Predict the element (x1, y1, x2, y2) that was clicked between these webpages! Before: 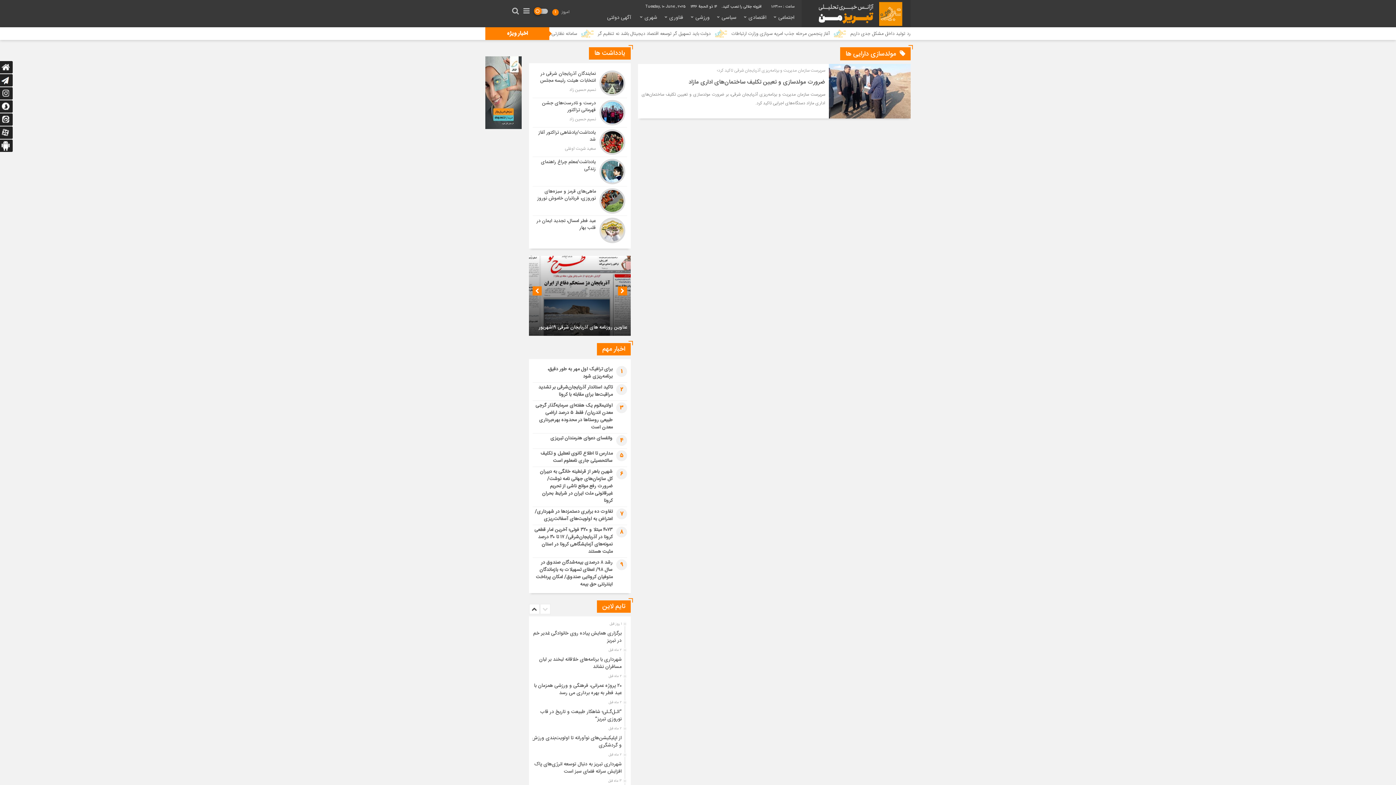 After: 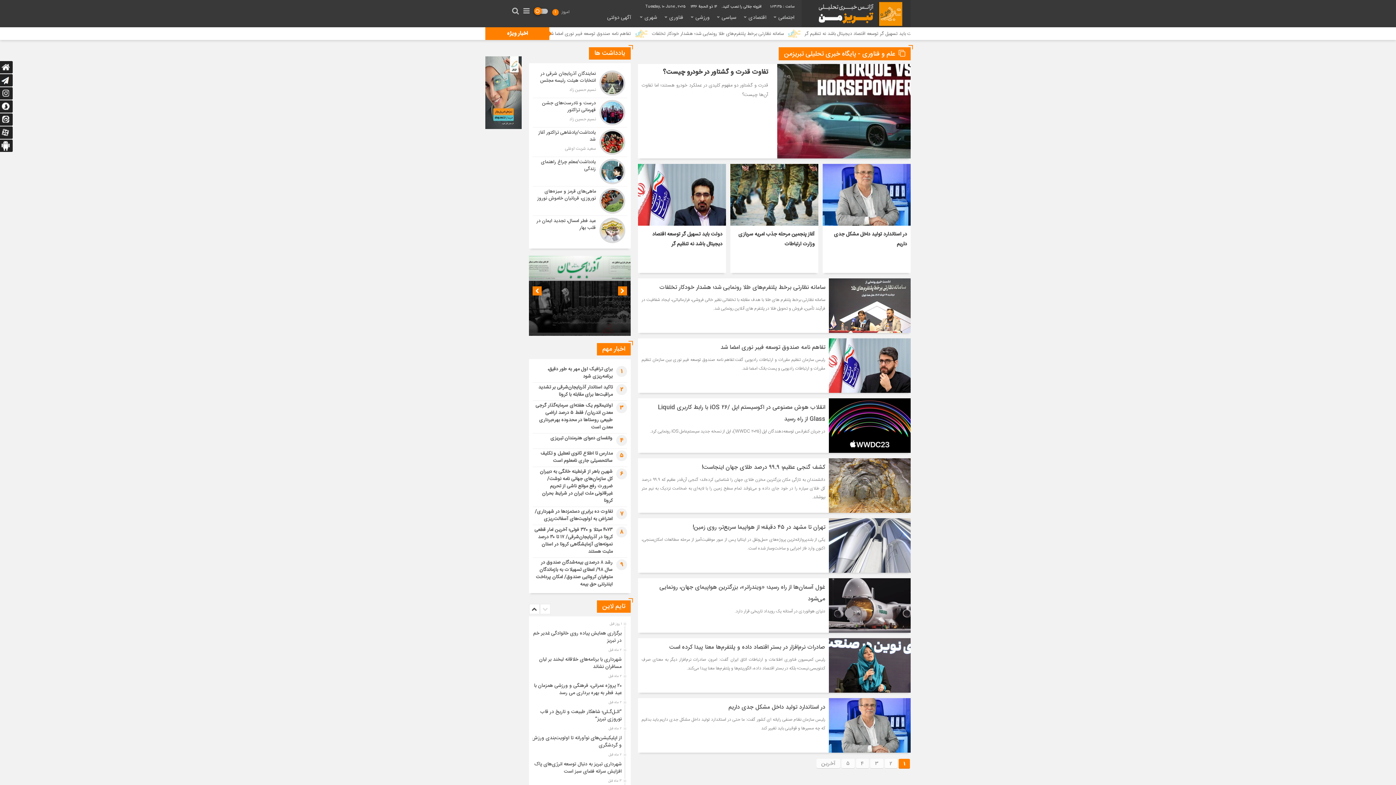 Action: bbox: (661, 9, 687, 27) label: فناوری